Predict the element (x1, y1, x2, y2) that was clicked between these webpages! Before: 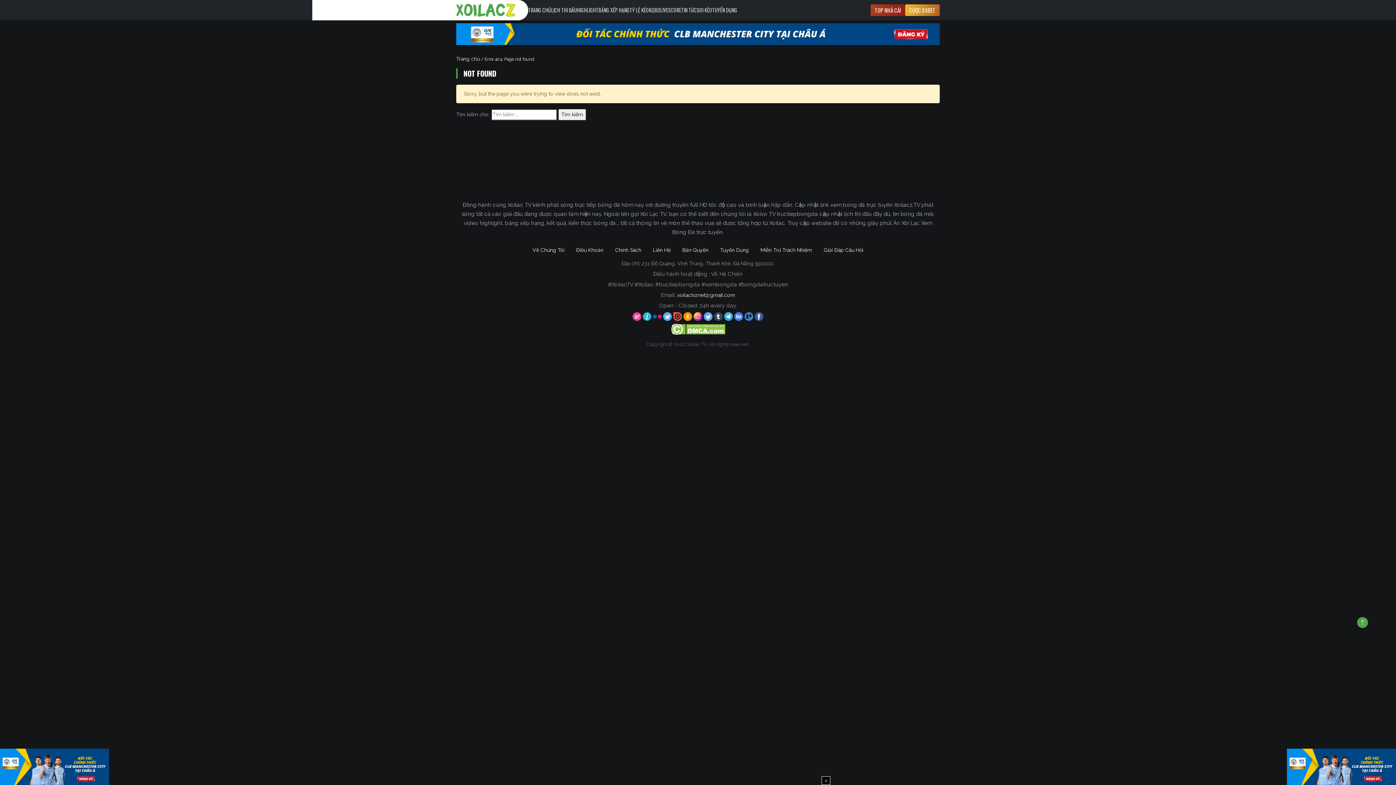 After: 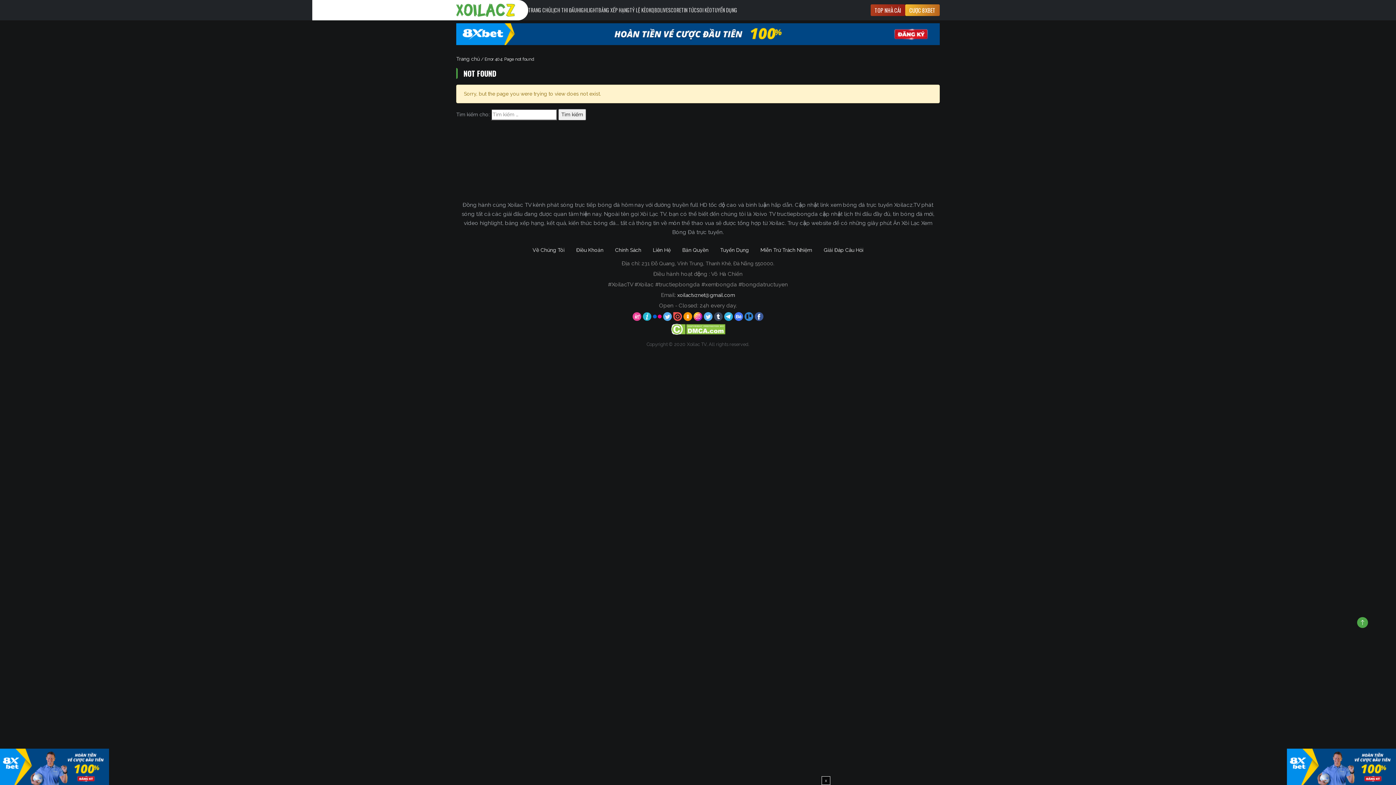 Action: bbox: (456, 30, 940, 36)